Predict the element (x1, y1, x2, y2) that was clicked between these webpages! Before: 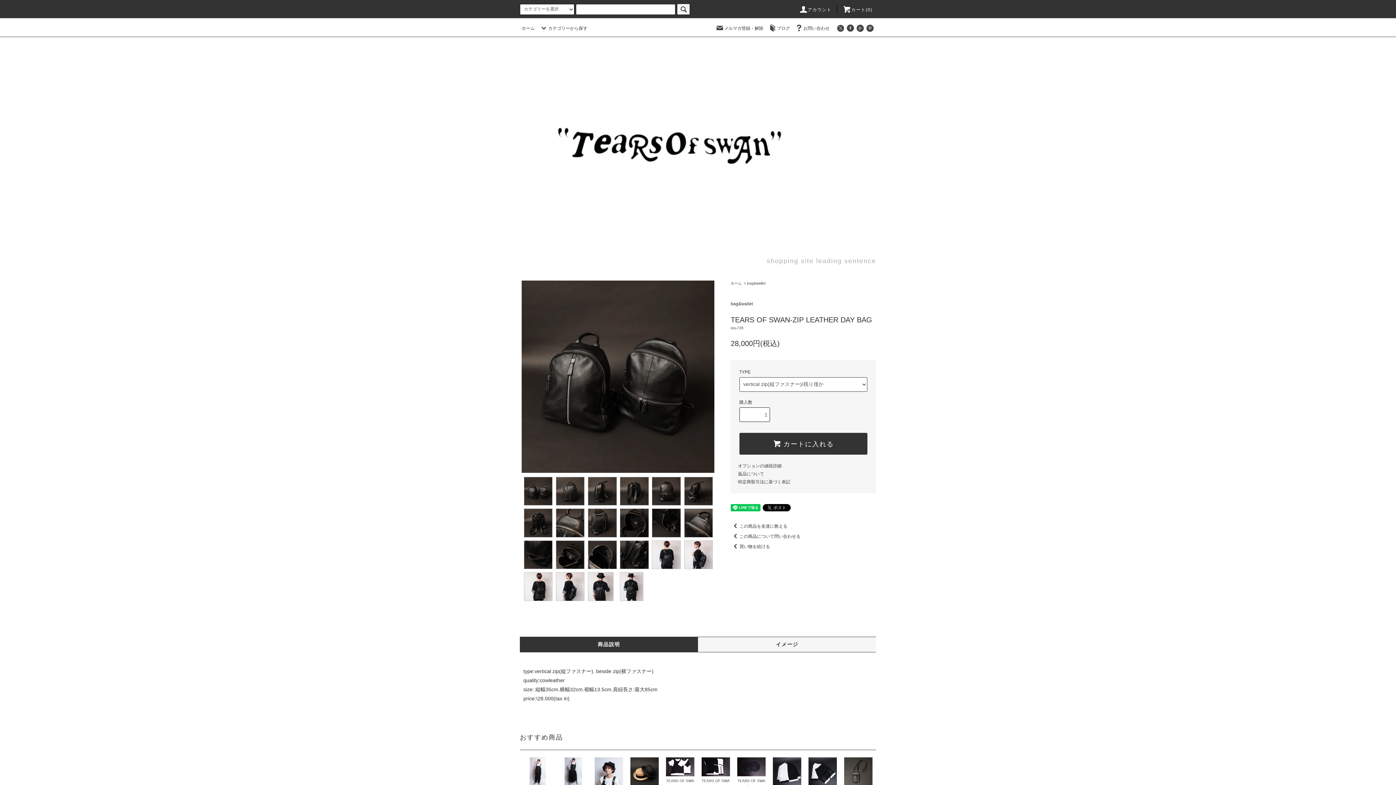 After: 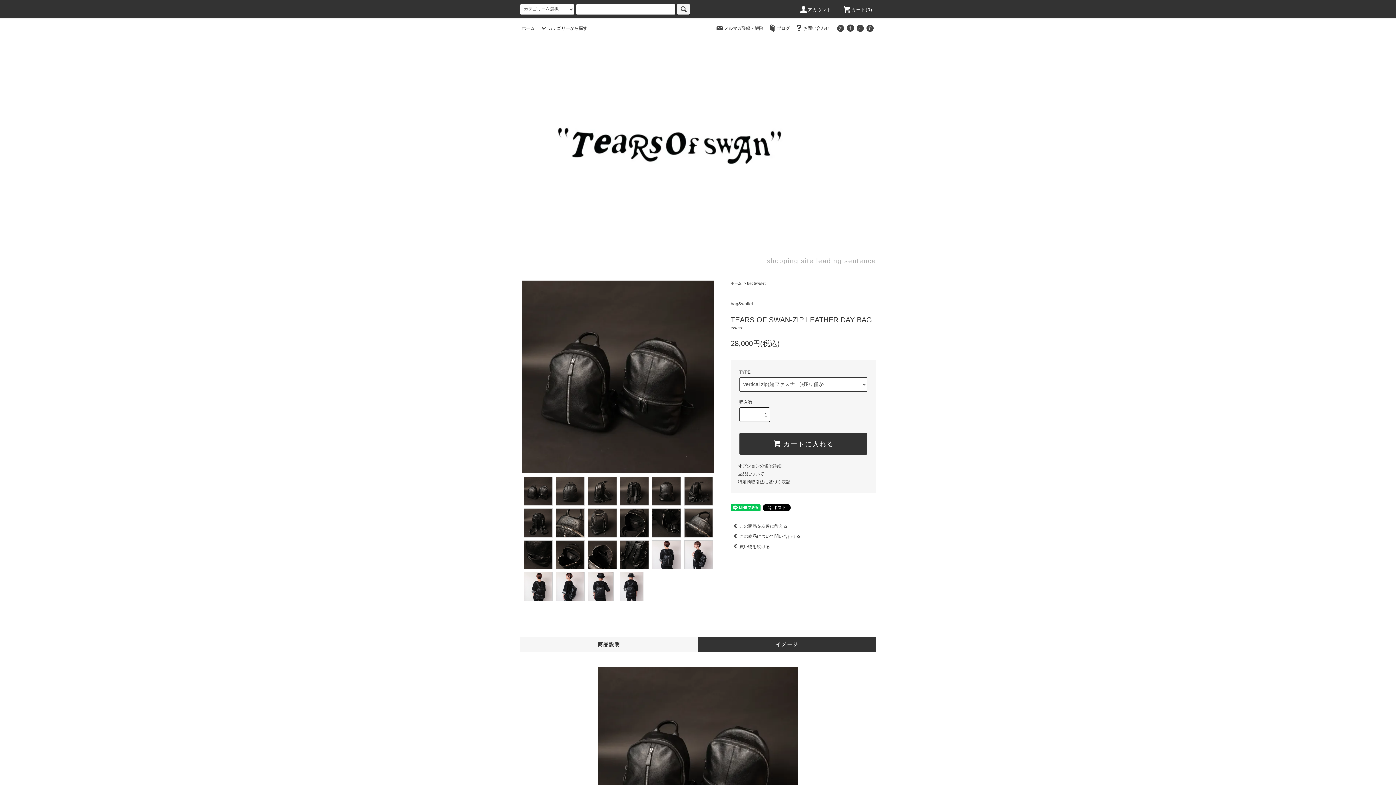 Action: bbox: (698, 641, 876, 648) label: イメージ